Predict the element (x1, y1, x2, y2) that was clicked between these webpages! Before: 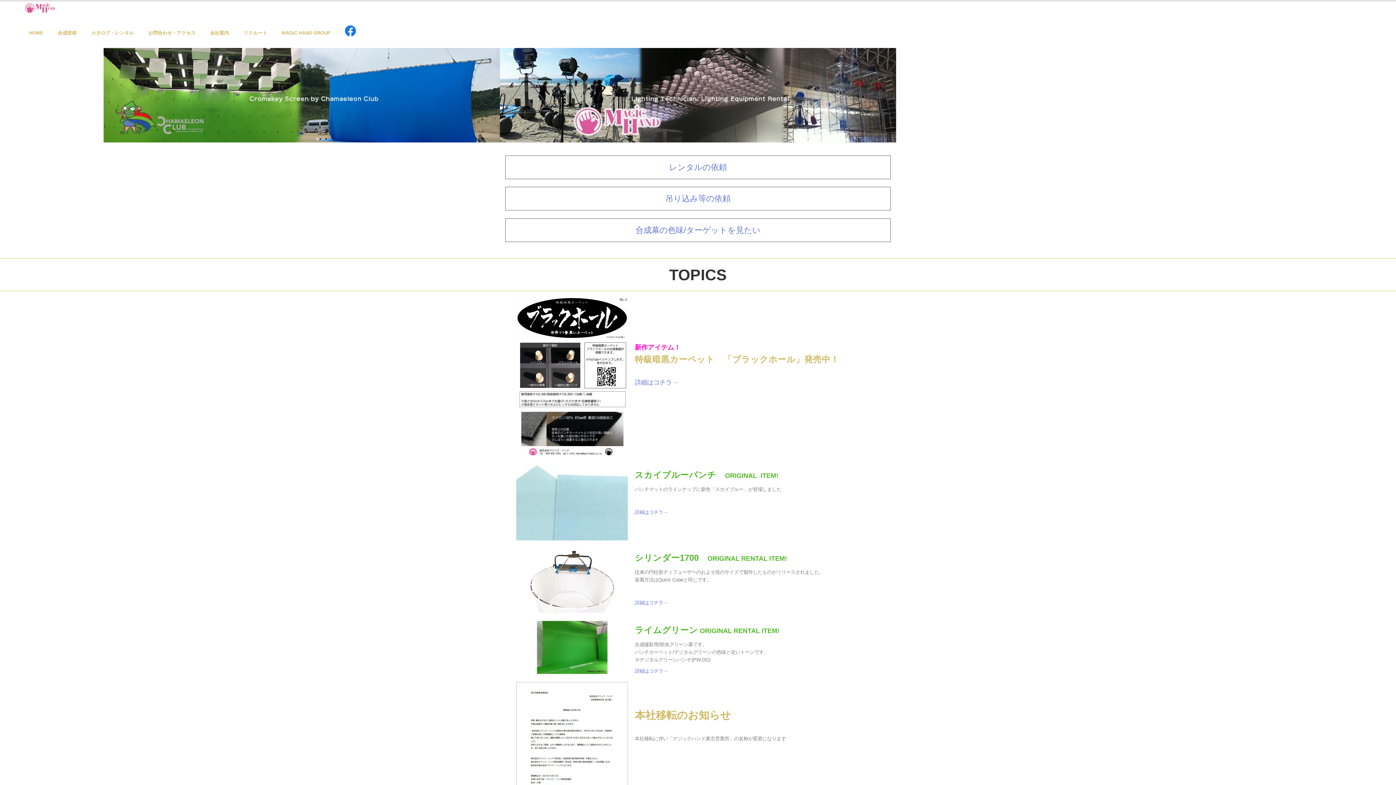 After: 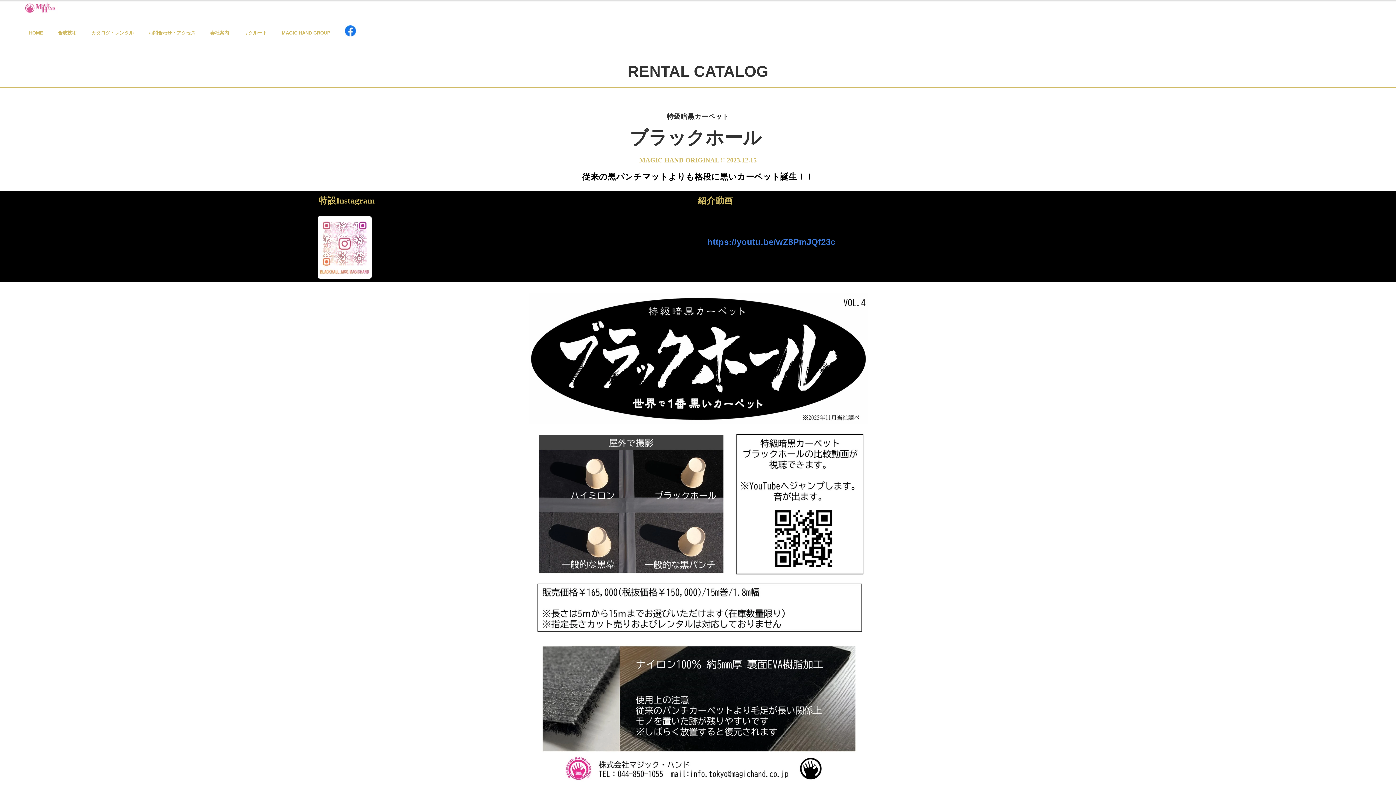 Action: bbox: (84, 25, 141, 40) label: カタログ・レンタル